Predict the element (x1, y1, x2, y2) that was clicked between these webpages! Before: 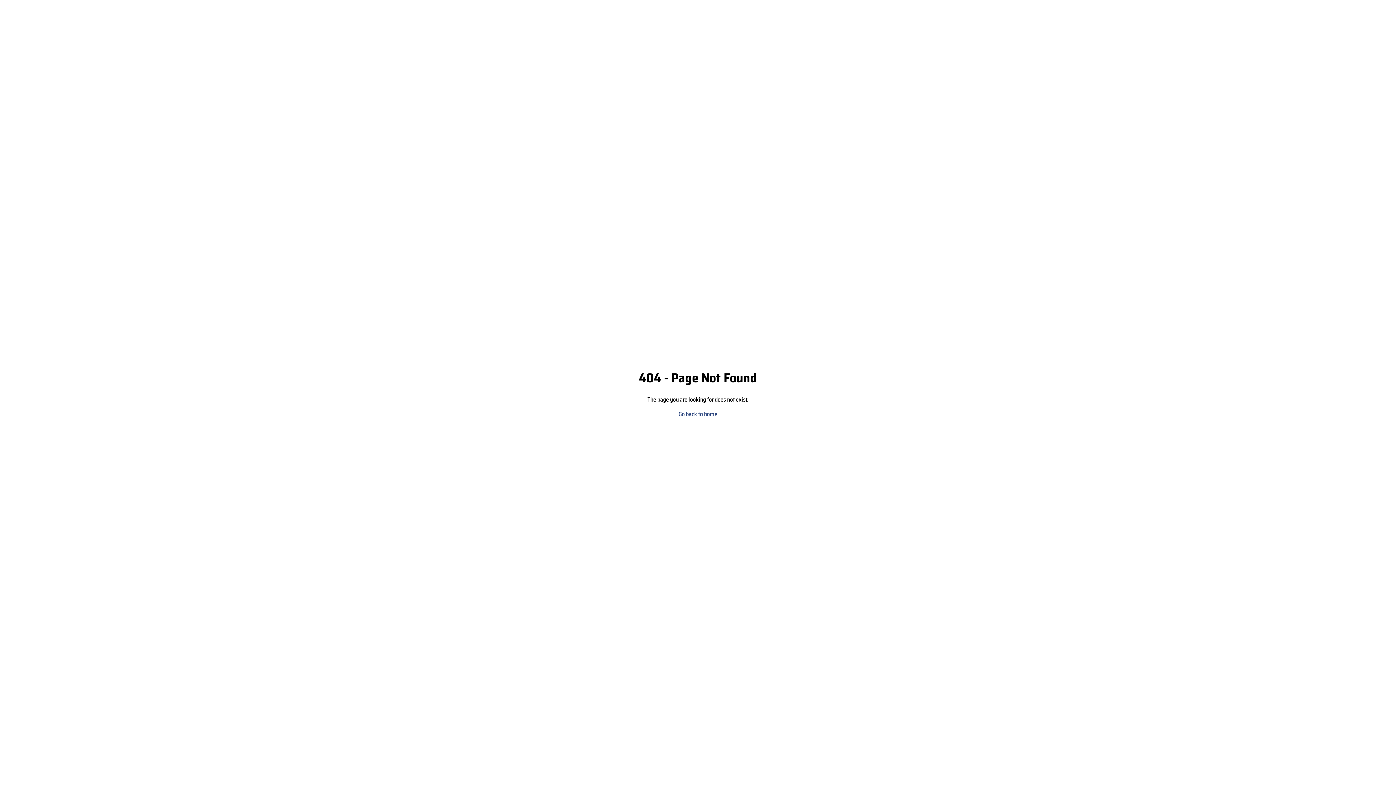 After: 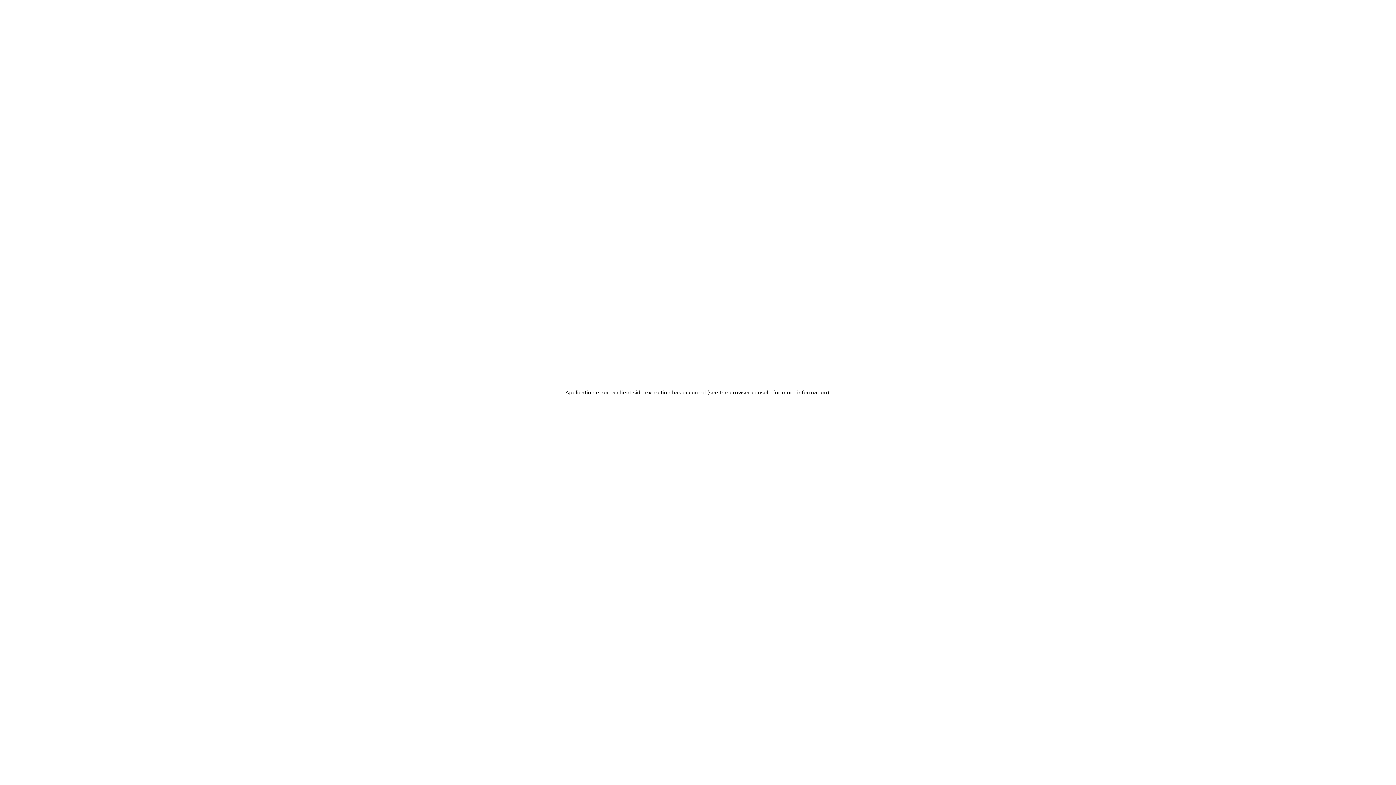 Action: label: Go back to home bbox: (678, 410, 717, 418)